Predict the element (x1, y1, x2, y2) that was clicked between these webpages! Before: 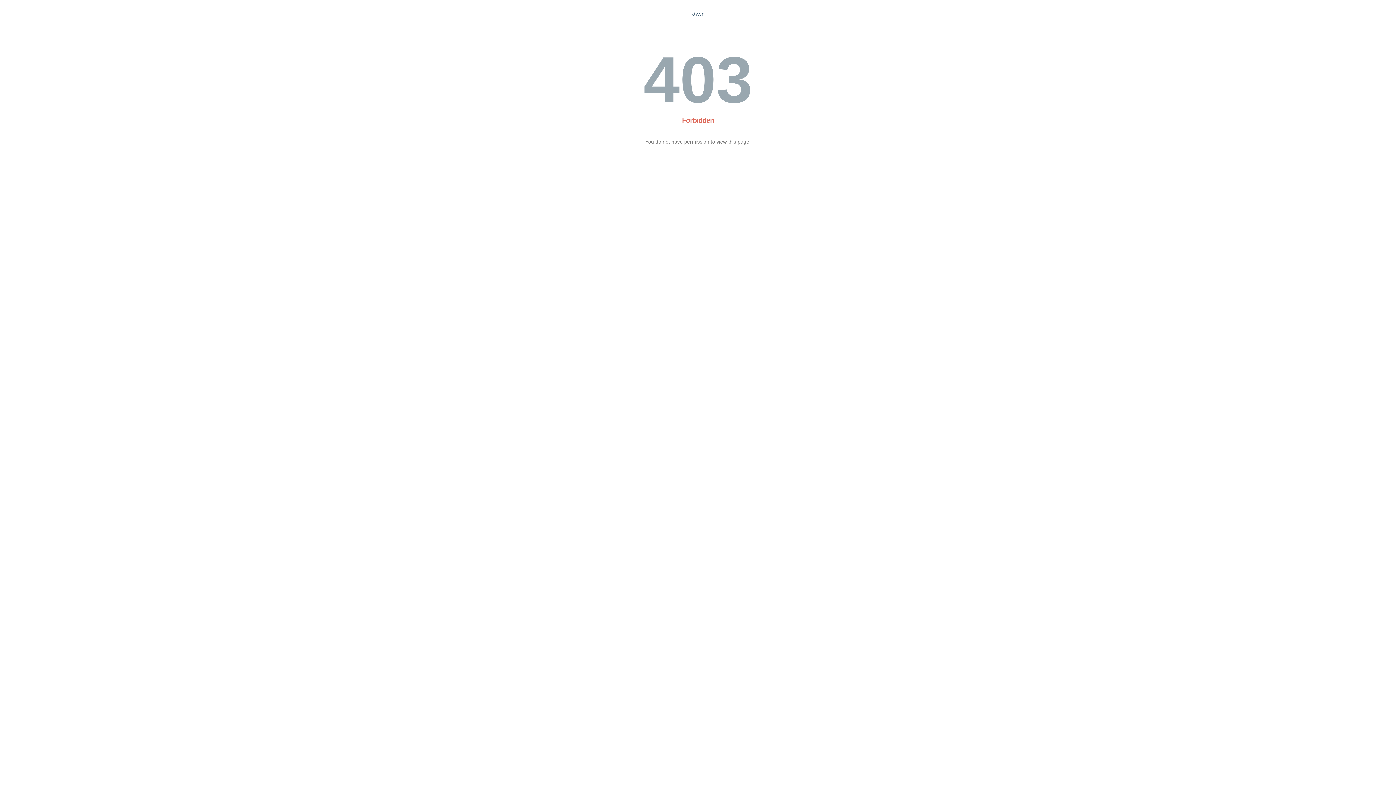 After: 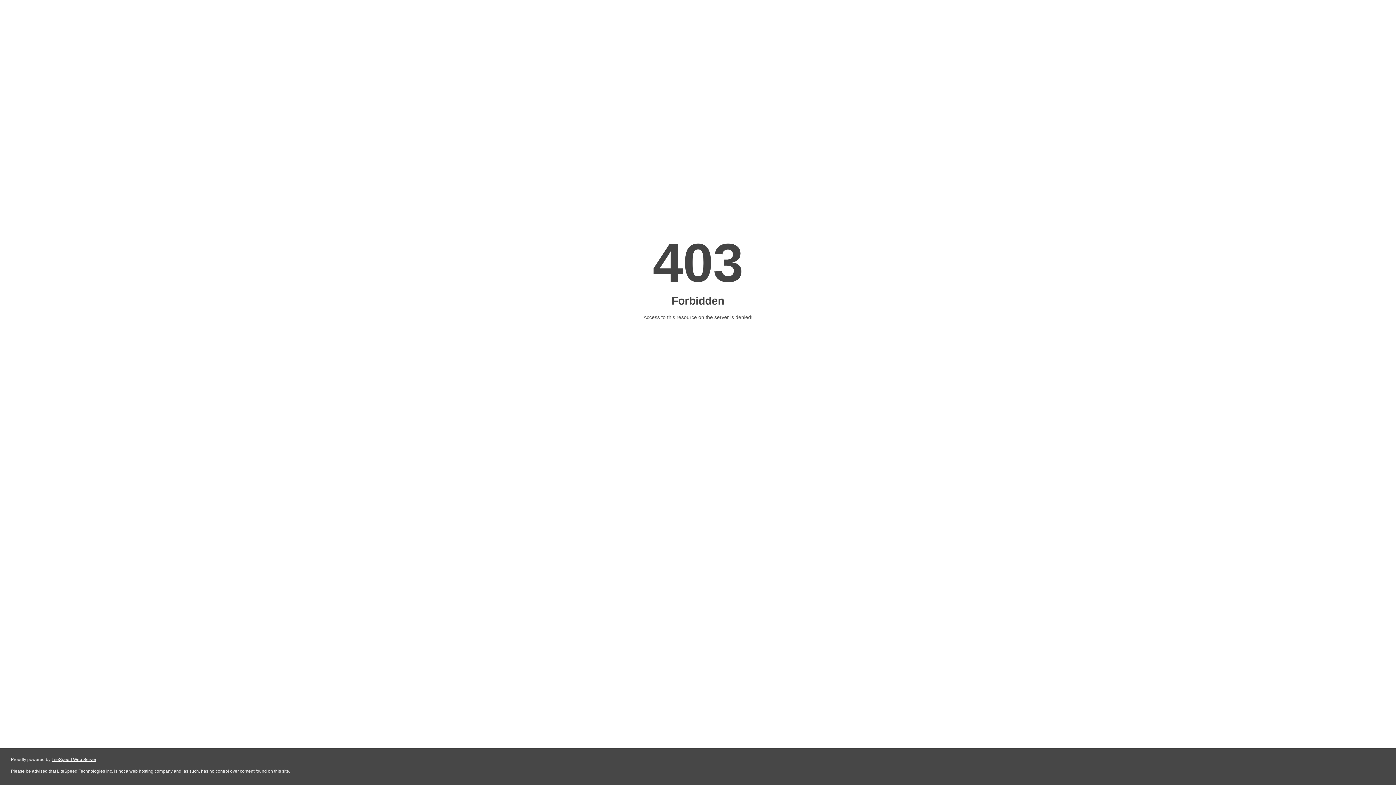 Action: bbox: (691, 10, 704, 16) label: ktv.vn